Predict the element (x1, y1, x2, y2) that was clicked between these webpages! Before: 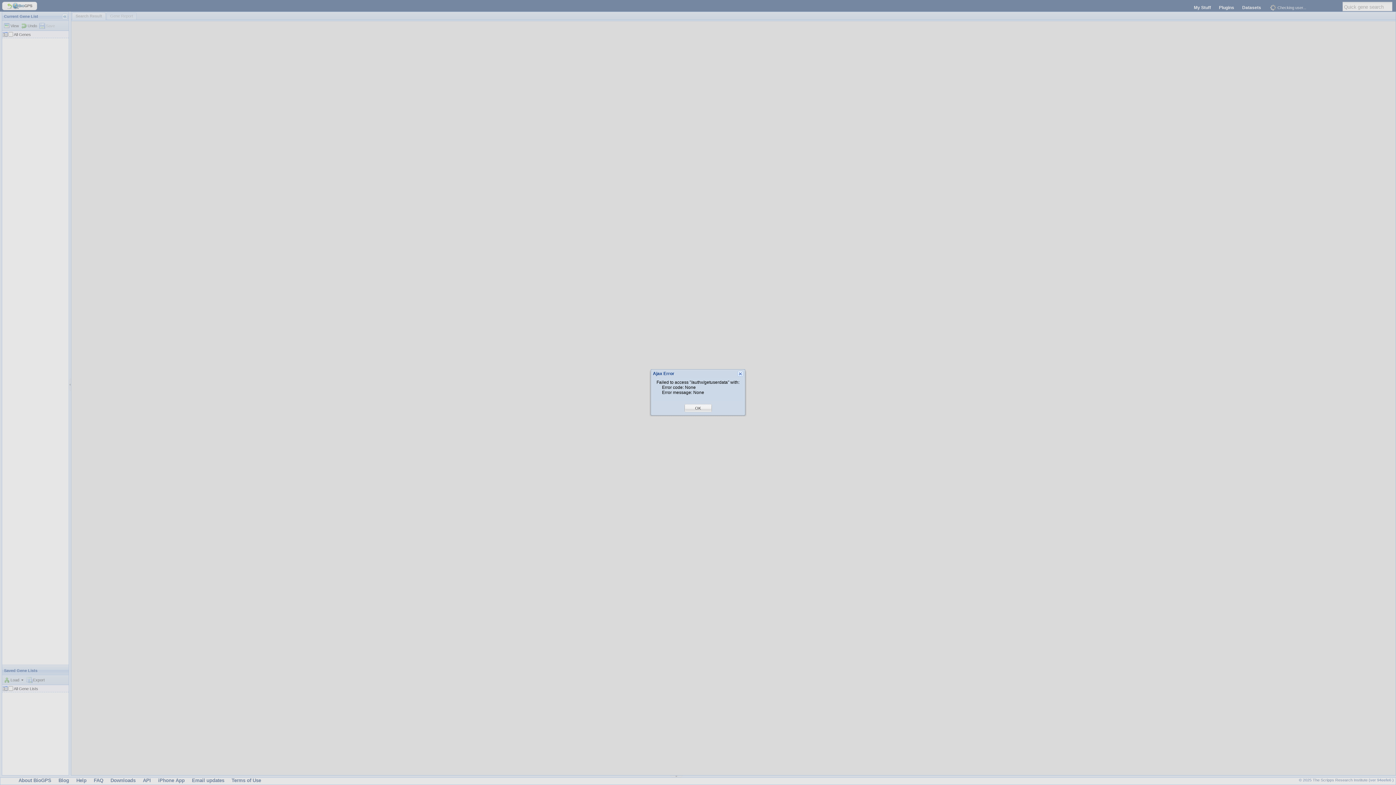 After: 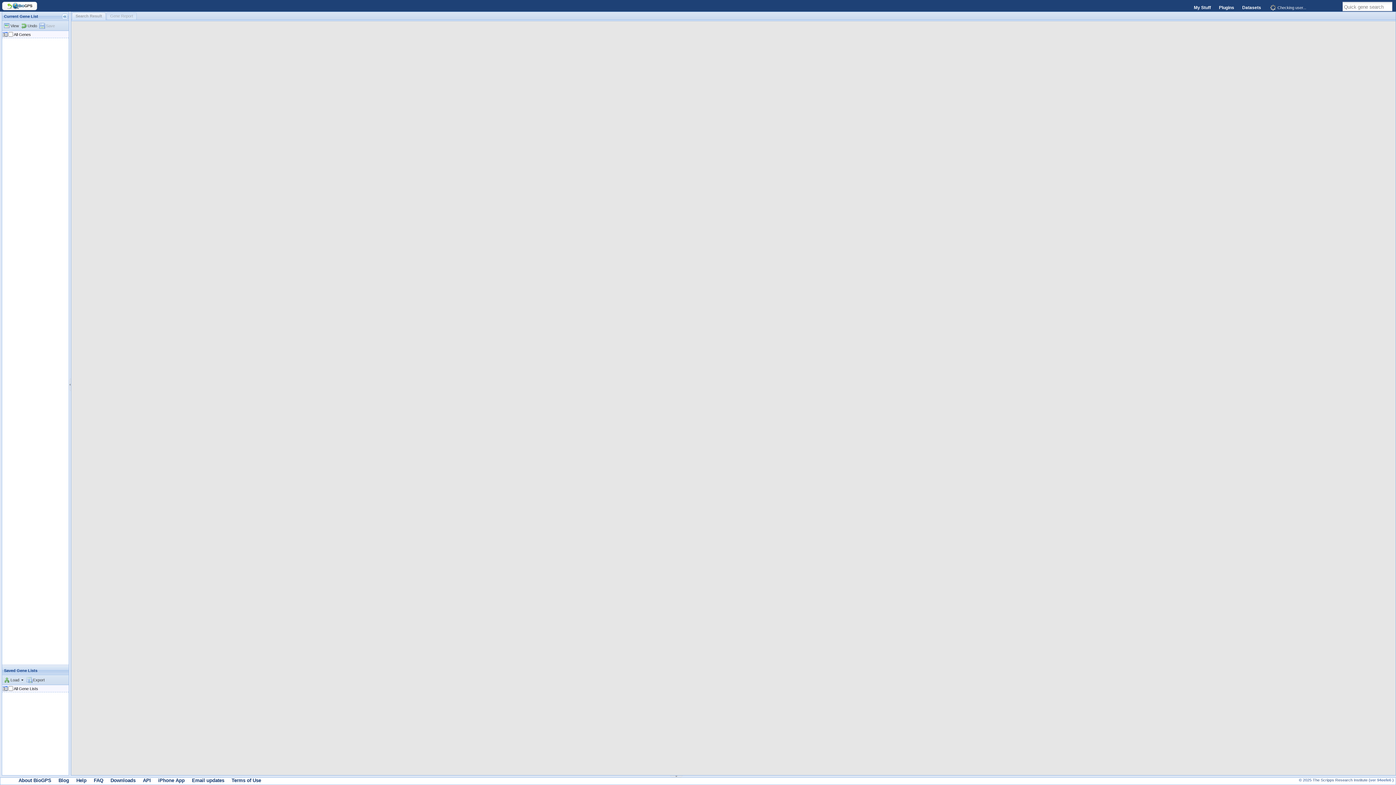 Action: label: OK bbox: (695, 405, 701, 411)